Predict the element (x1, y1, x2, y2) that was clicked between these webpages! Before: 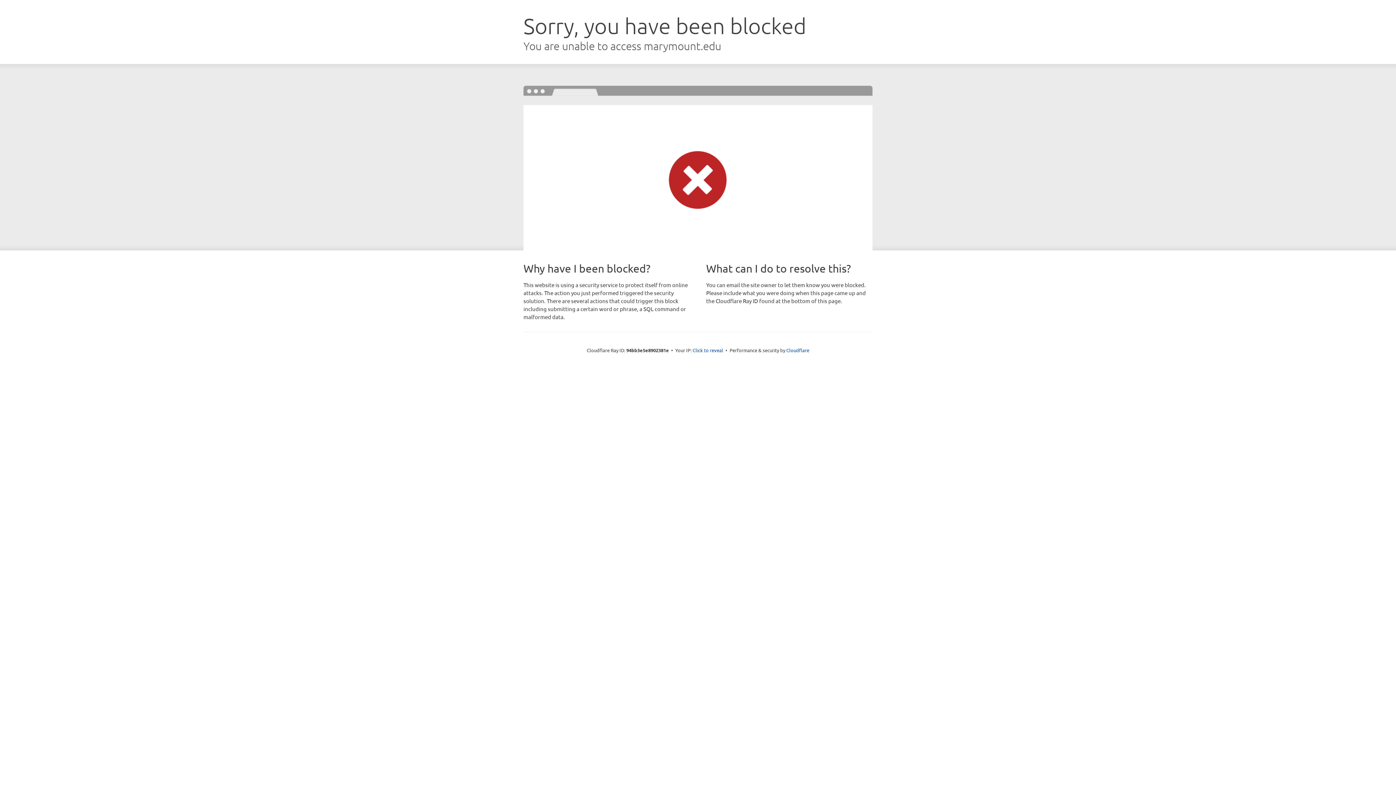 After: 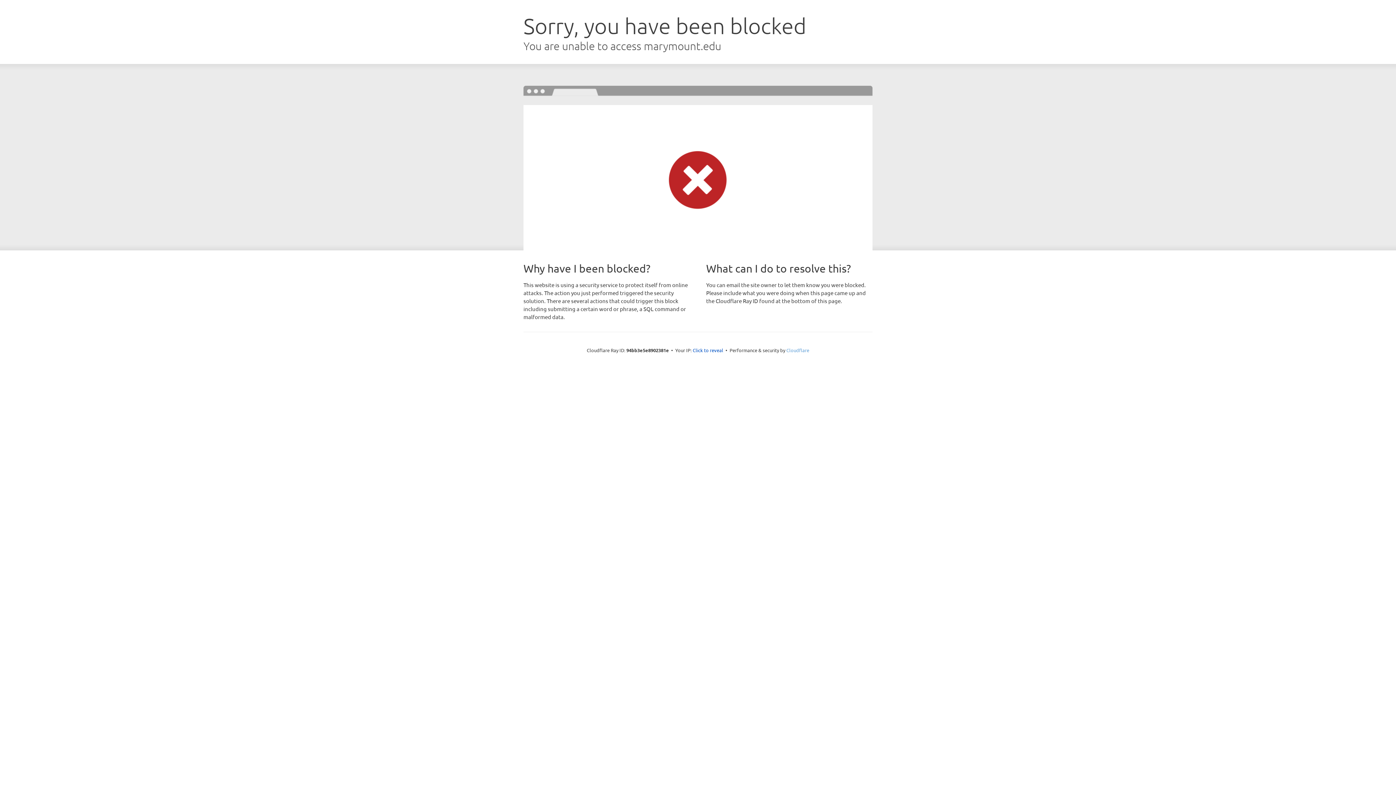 Action: bbox: (786, 347, 809, 353) label: Cloudflare